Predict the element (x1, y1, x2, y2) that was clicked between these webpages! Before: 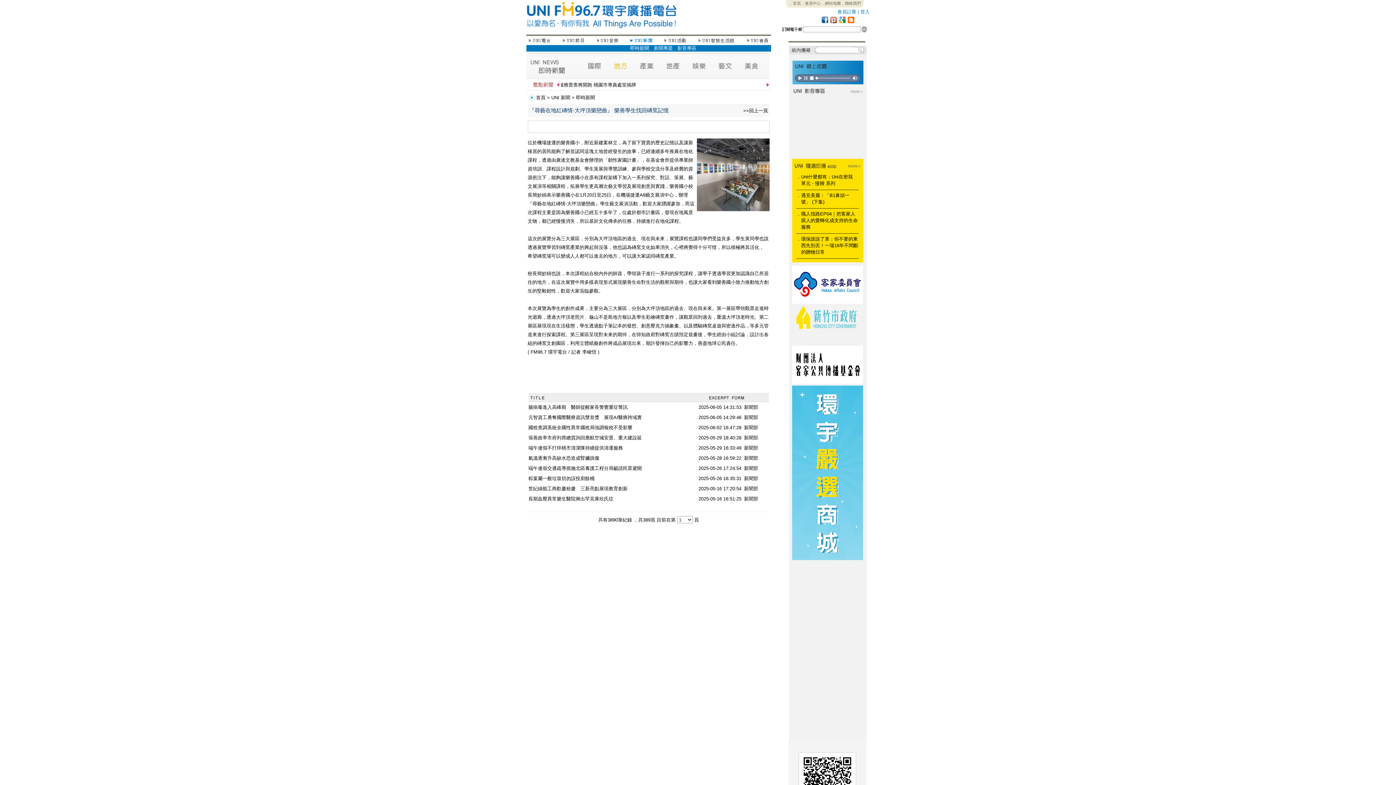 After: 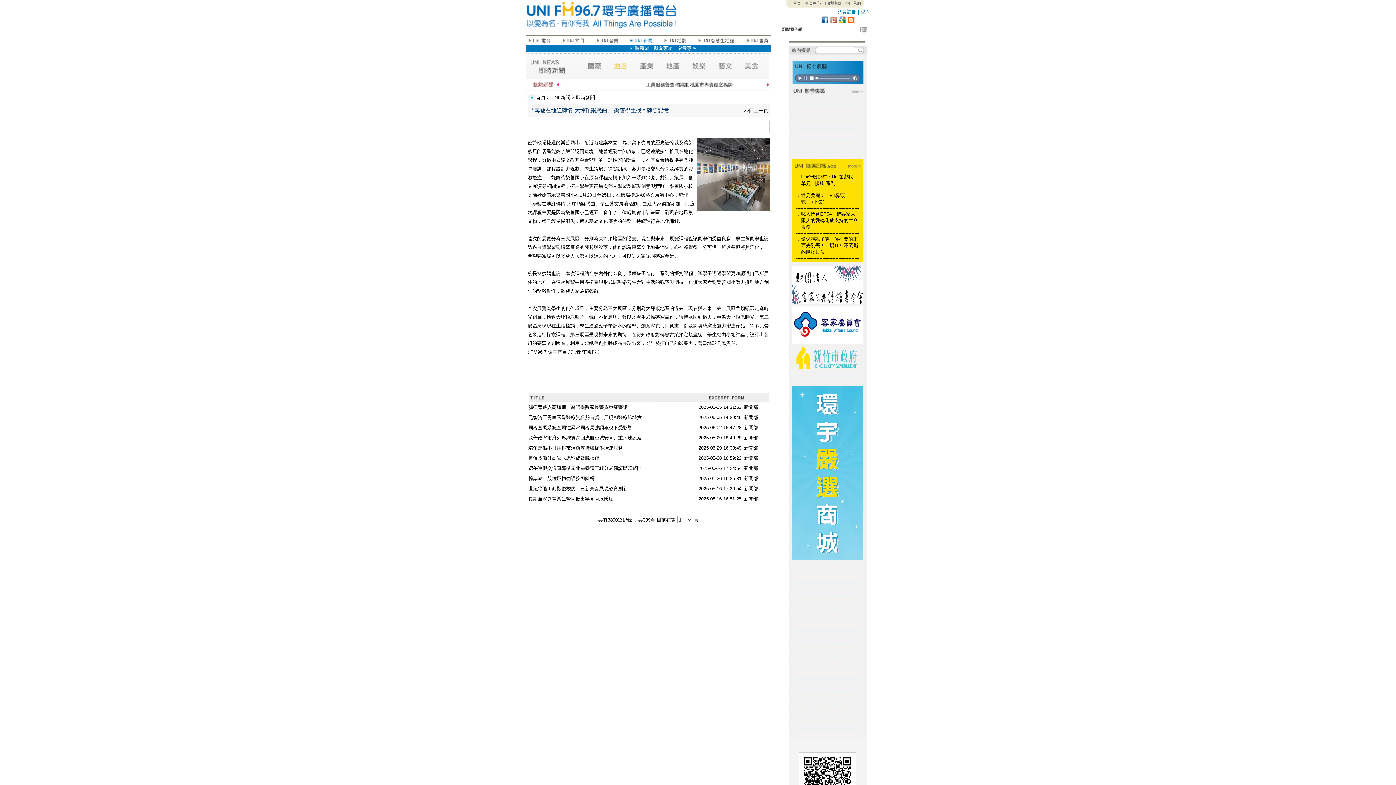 Action: bbox: (792, 368, 863, 375)